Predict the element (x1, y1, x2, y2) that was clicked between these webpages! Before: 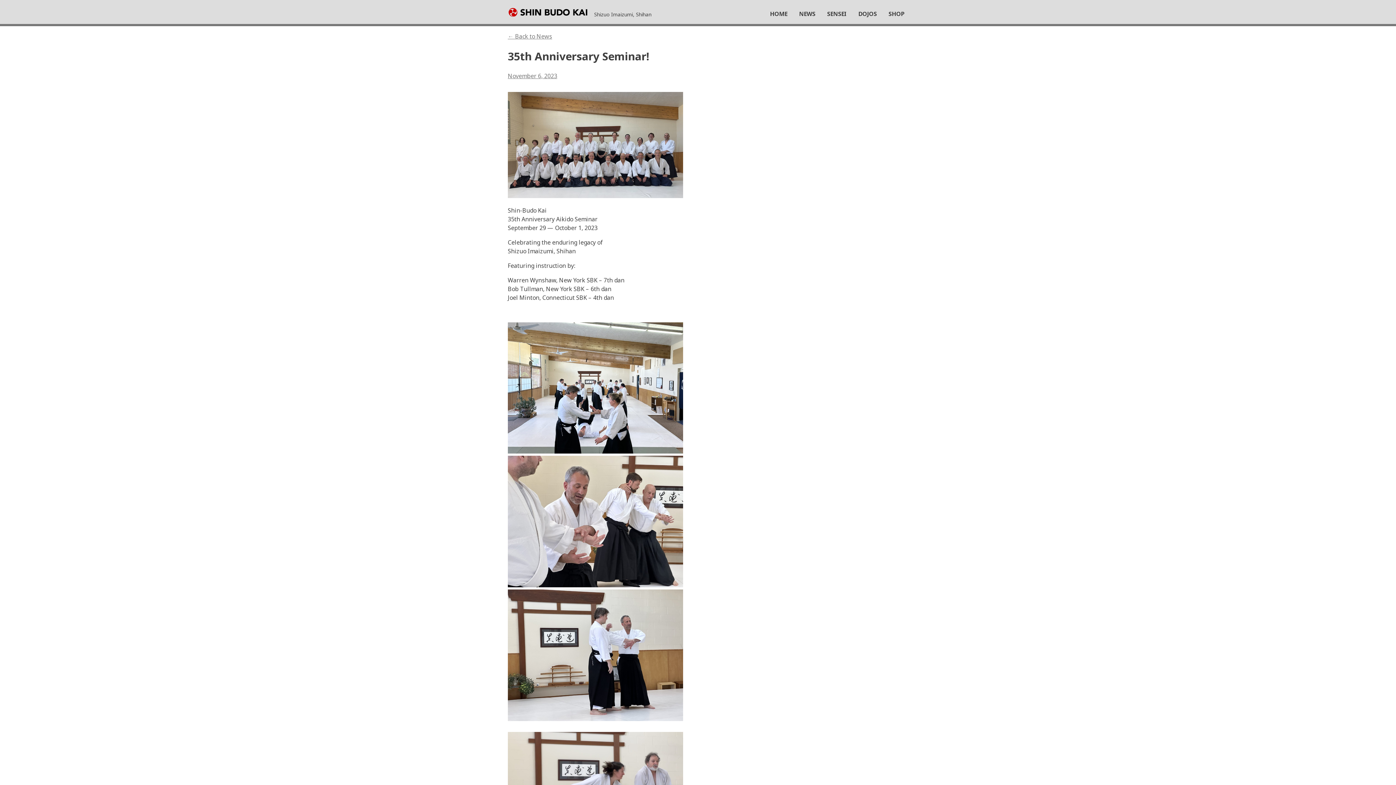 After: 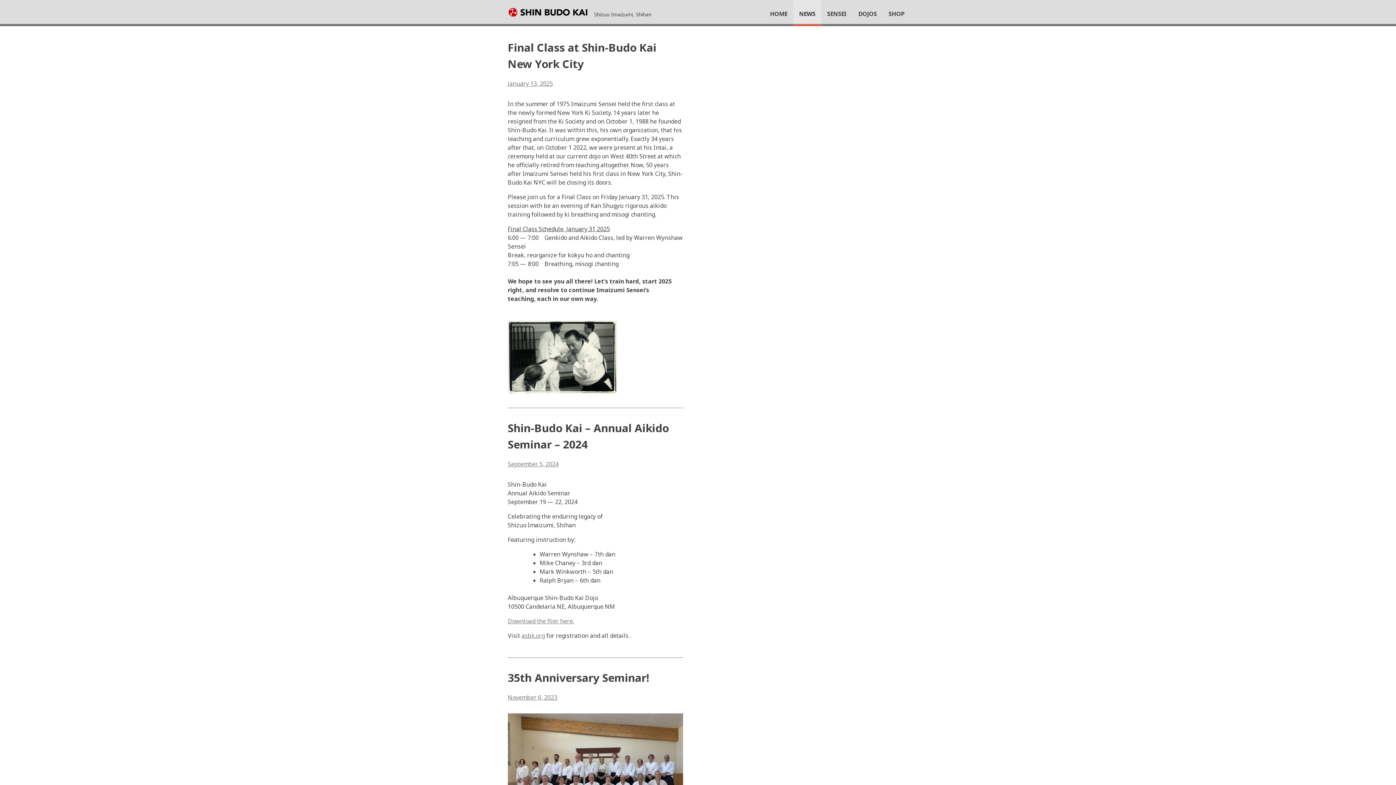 Action: bbox: (507, 32, 552, 40) label: ← Back to News